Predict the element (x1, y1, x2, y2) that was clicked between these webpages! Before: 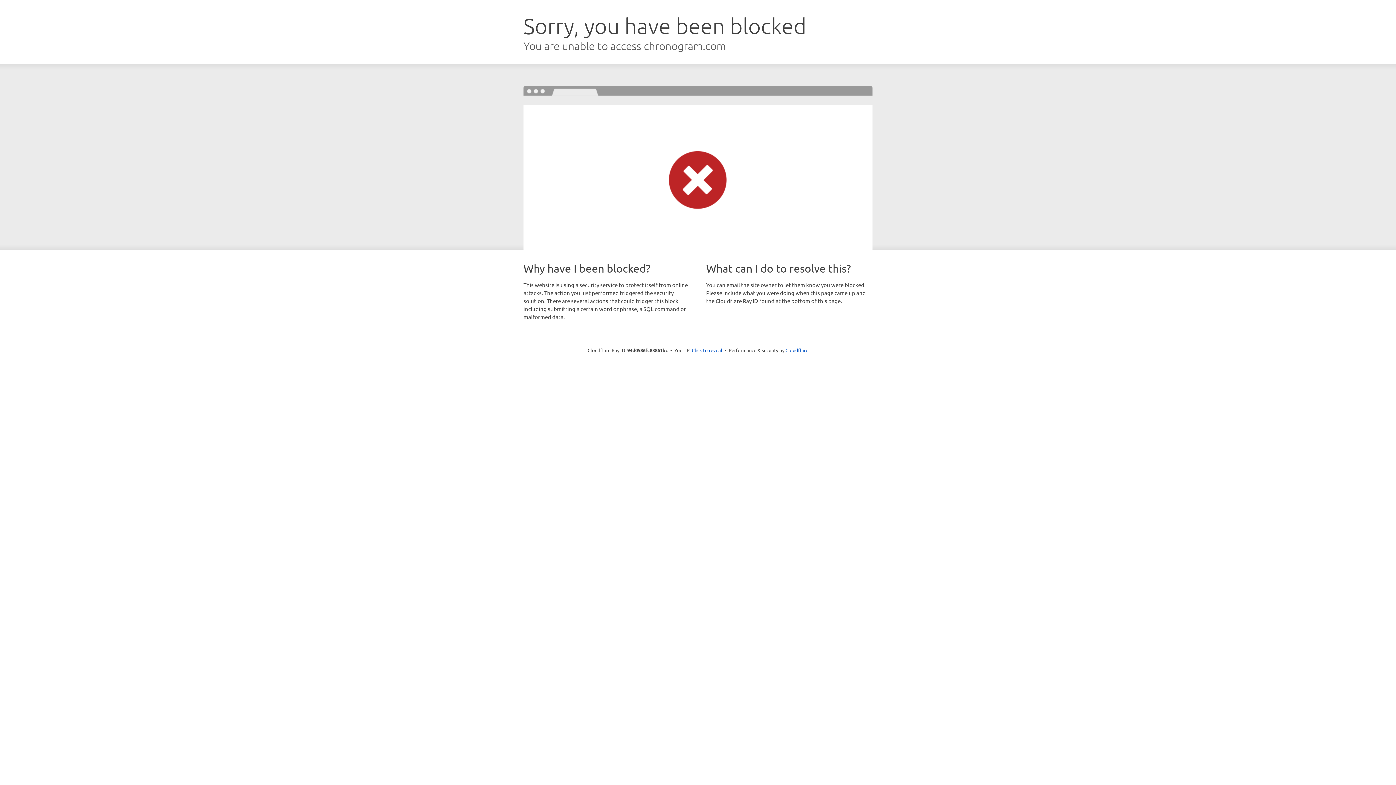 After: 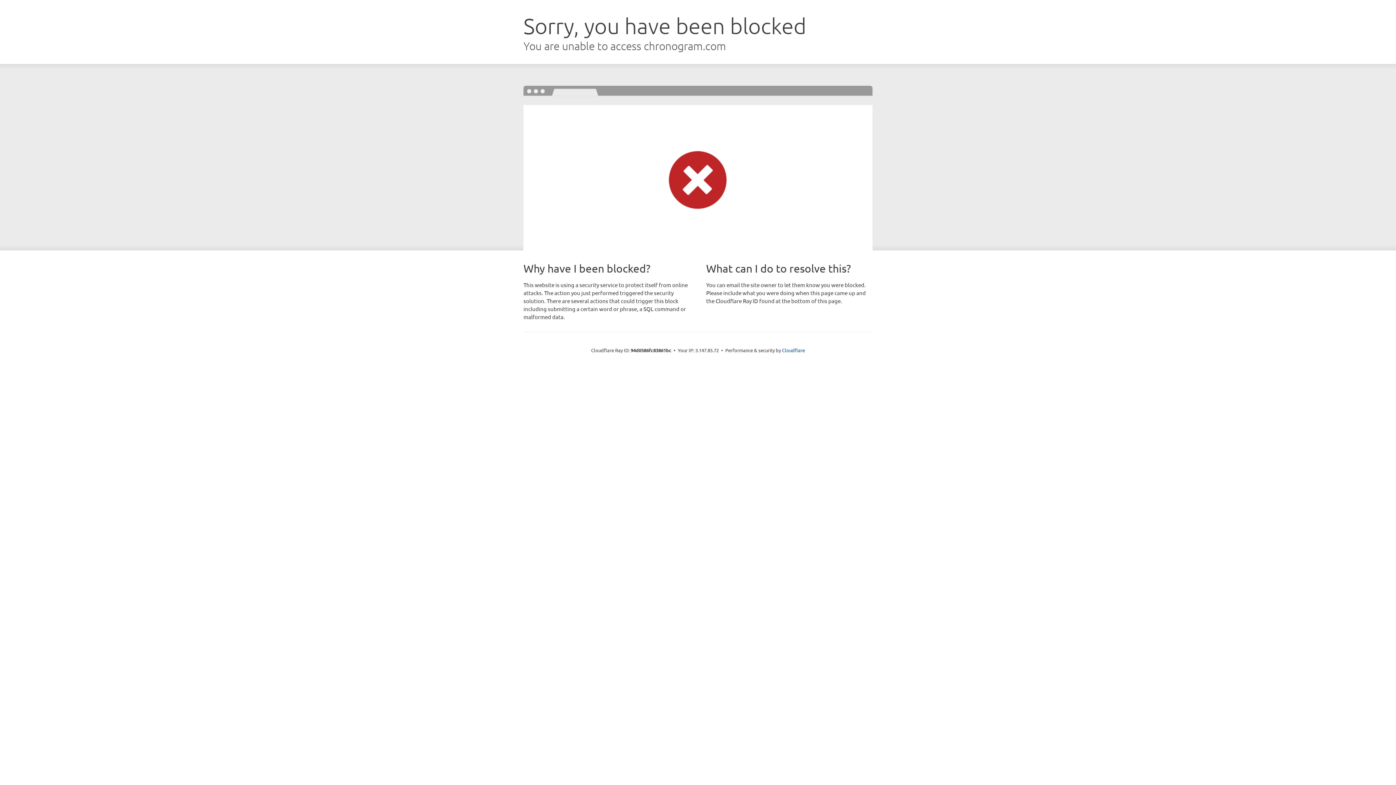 Action: label: Click to reveal bbox: (692, 346, 722, 353)